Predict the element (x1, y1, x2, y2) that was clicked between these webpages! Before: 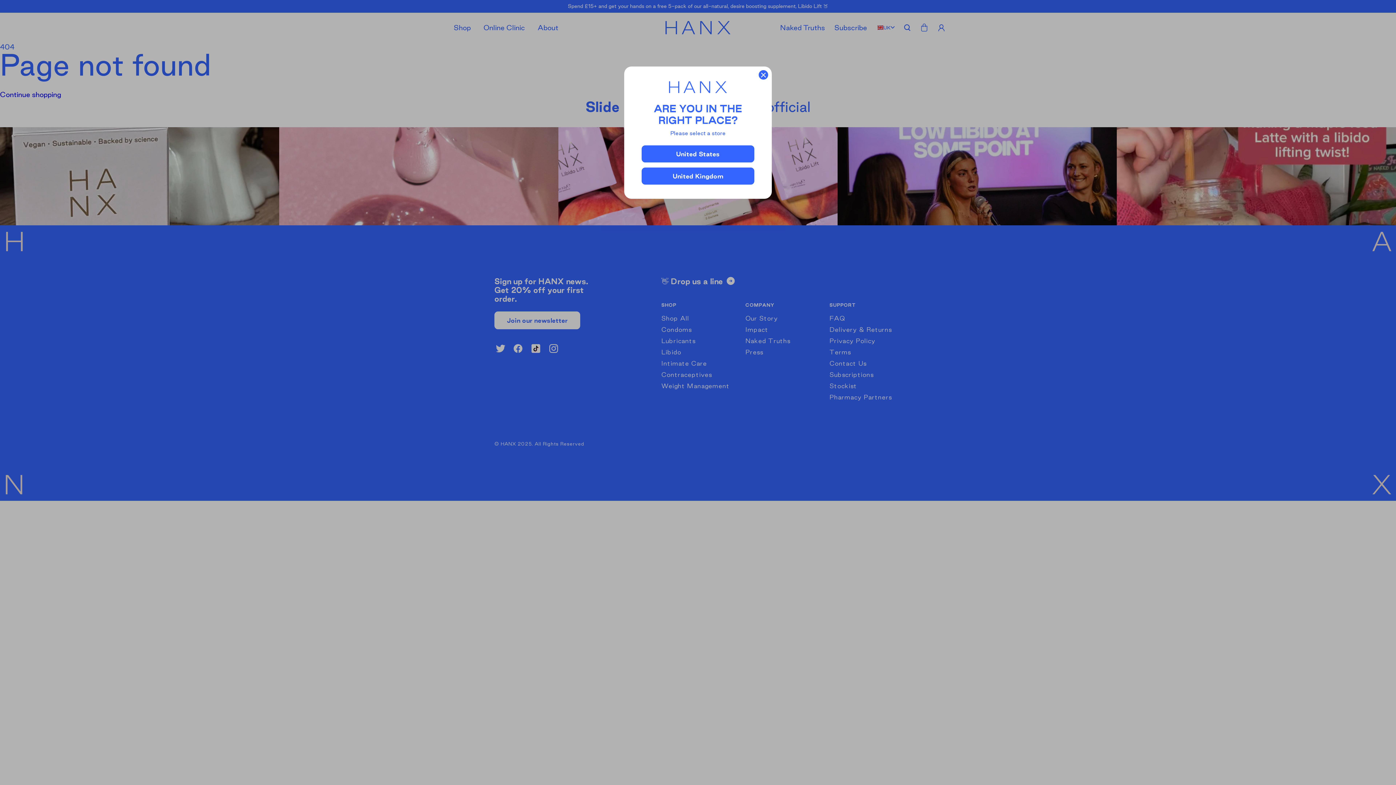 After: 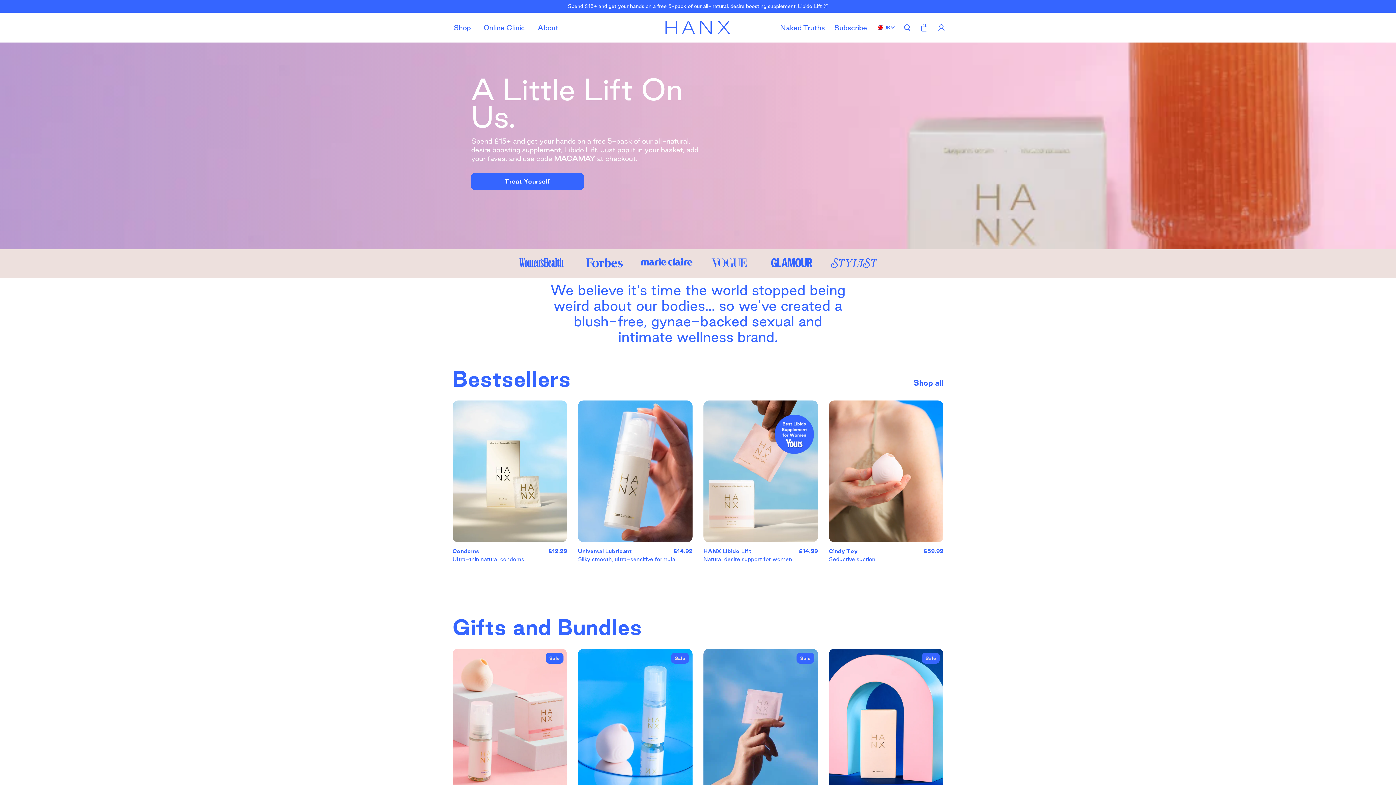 Action: bbox: (641, 167, 754, 184) label: United Kingdom